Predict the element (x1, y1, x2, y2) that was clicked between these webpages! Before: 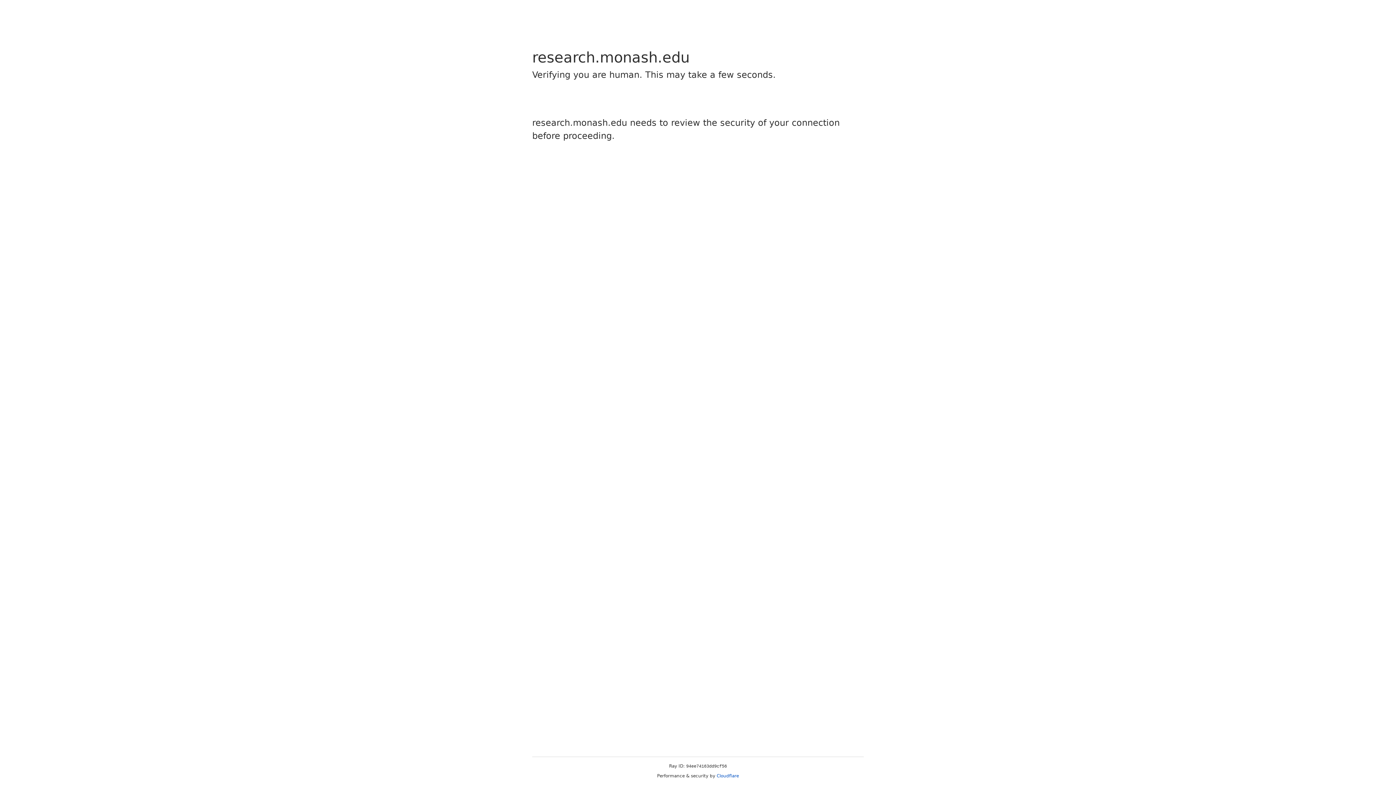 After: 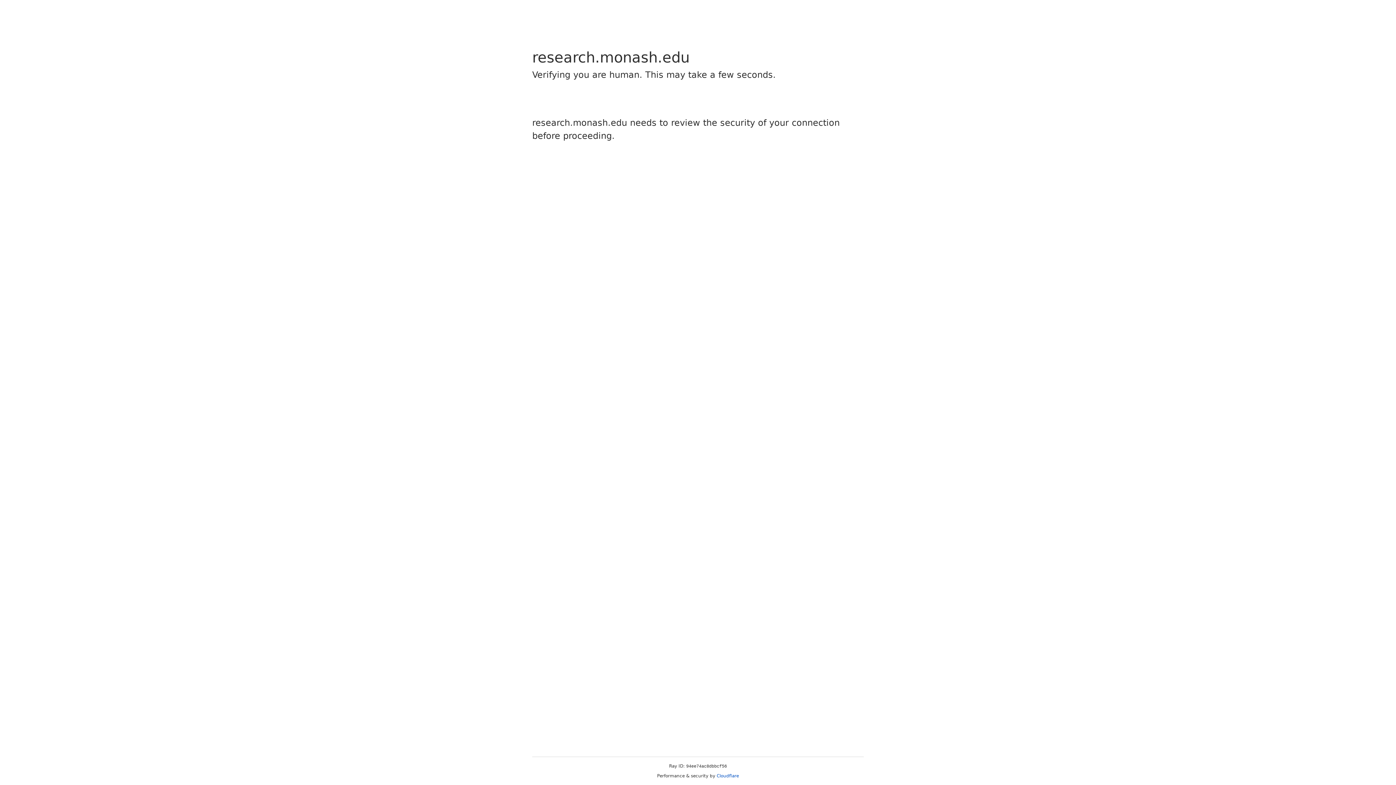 Action: label: Cloudflare bbox: (716, 773, 739, 778)